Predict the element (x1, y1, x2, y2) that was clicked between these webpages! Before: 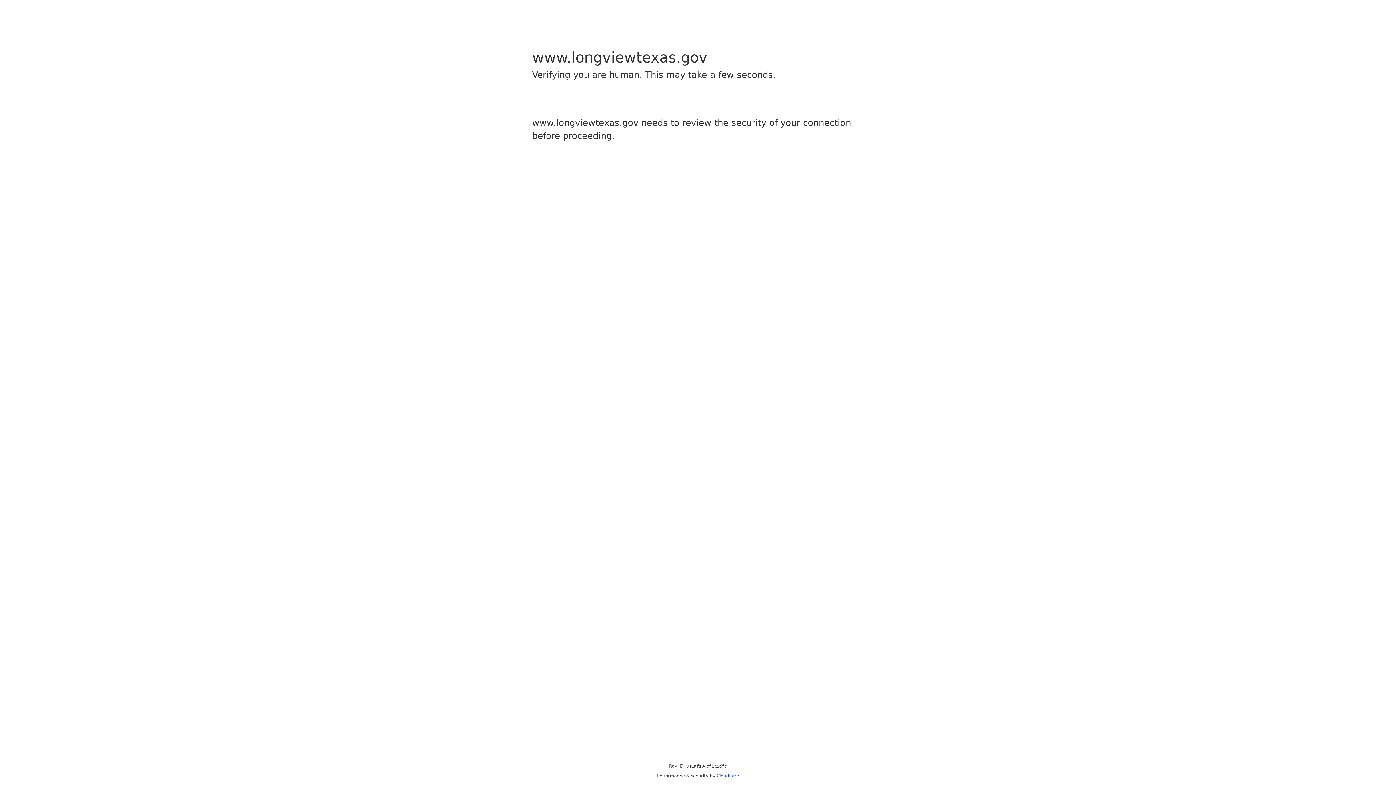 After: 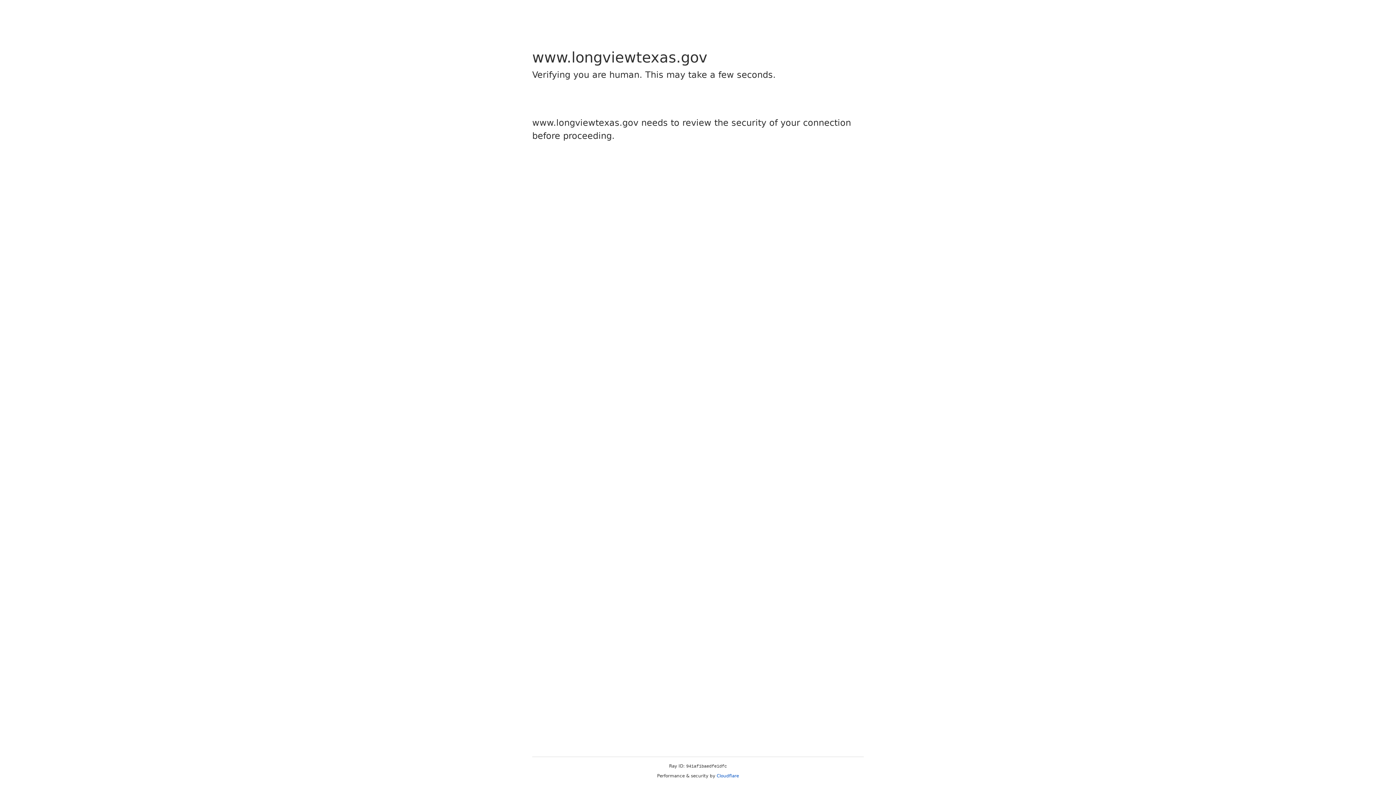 Action: bbox: (716, 773, 739, 778) label: Cloudflare